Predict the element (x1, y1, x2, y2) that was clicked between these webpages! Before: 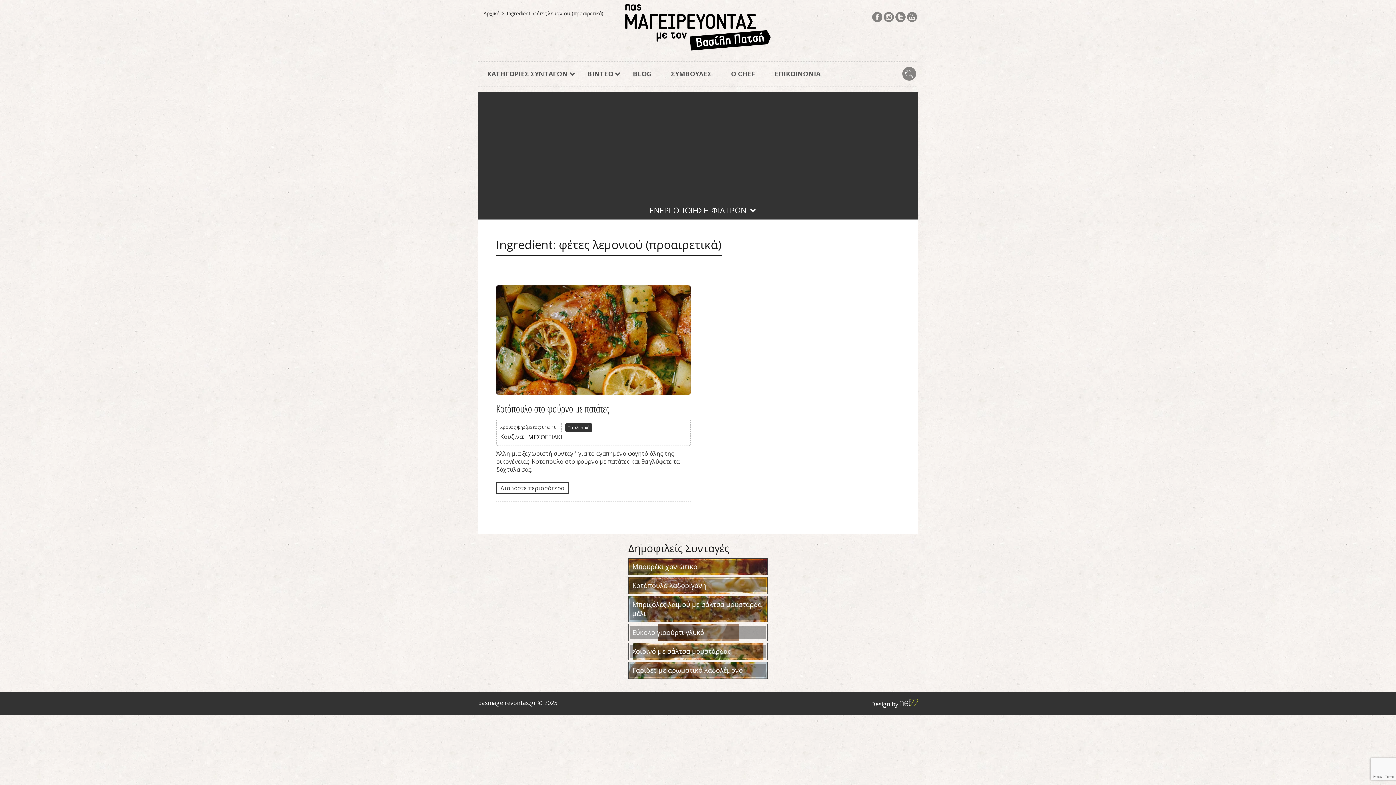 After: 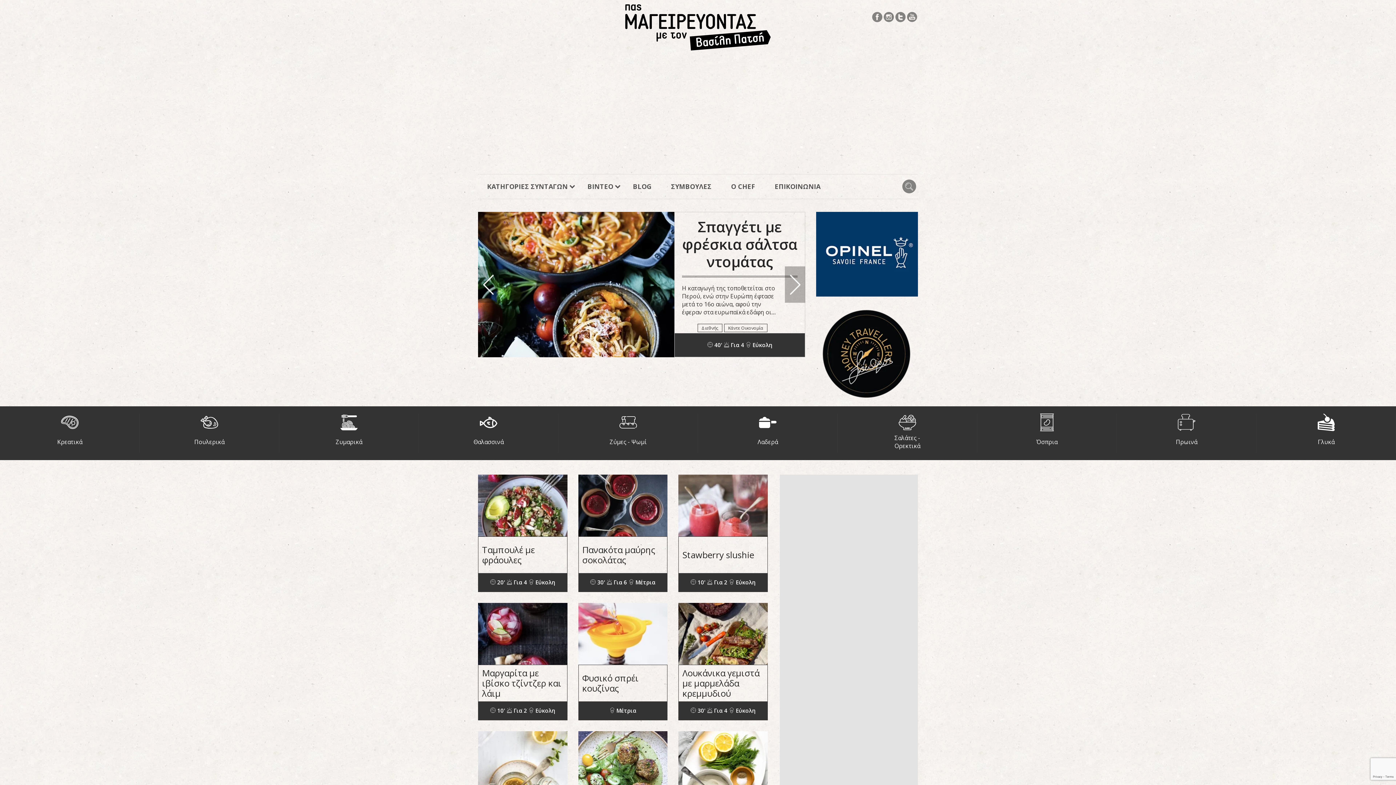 Action: bbox: (625, 4, 770, 50)